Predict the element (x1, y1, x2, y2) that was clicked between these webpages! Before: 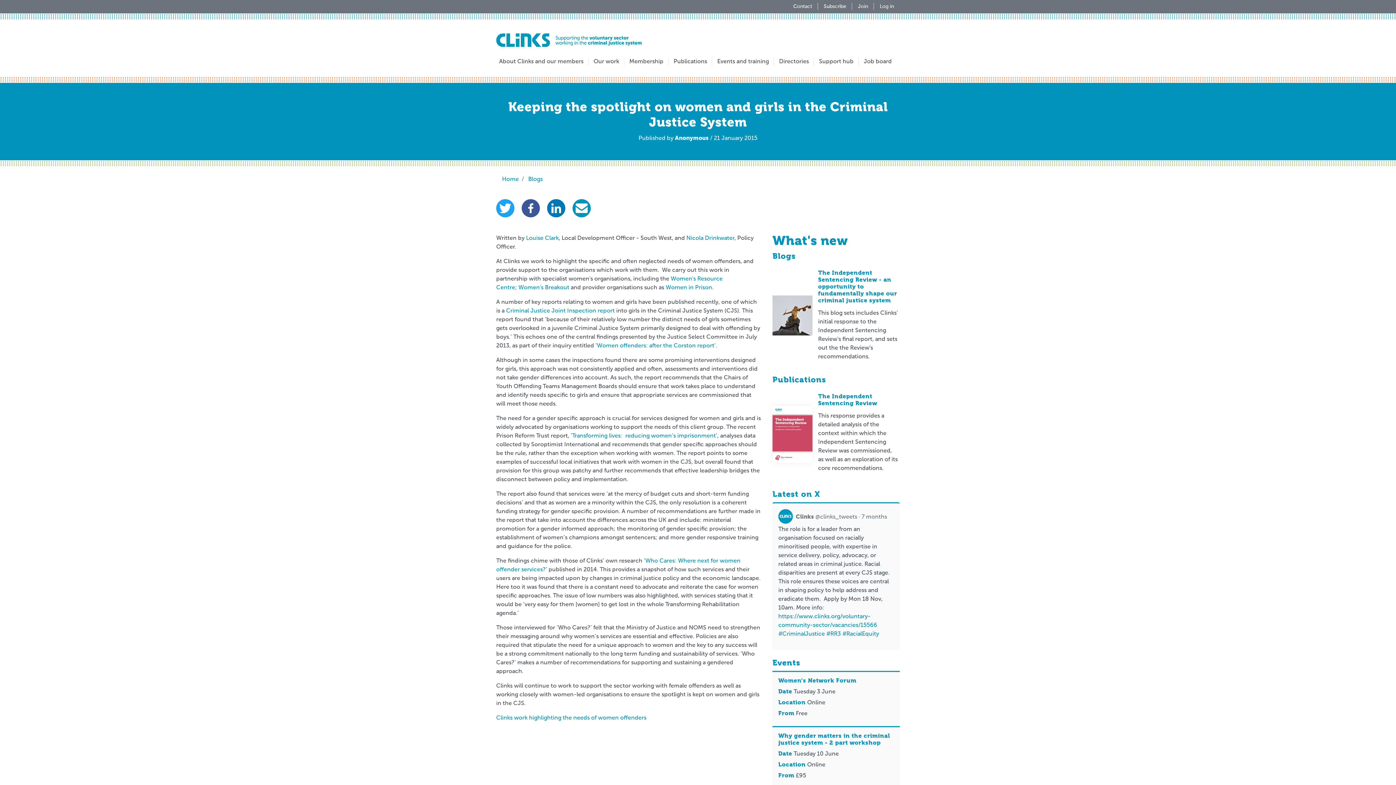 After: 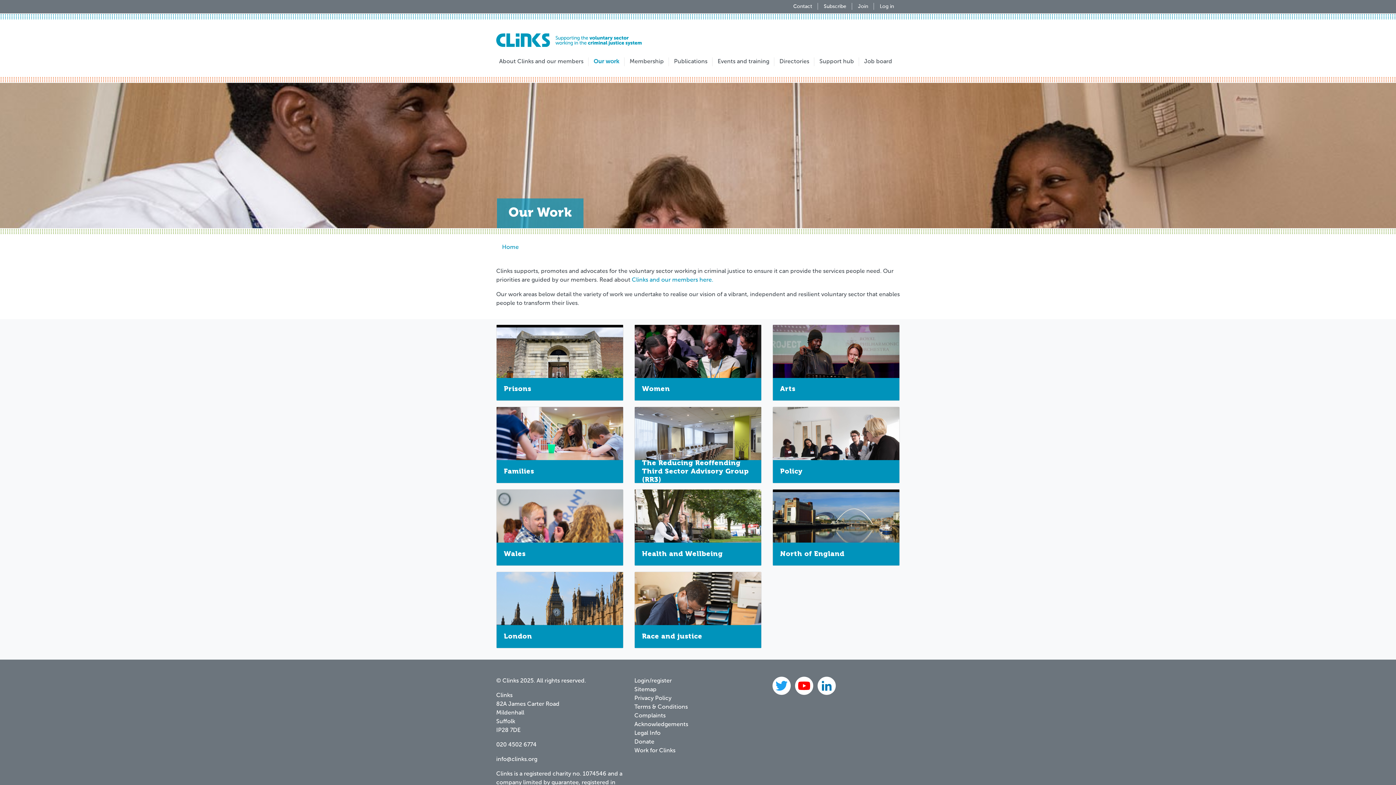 Action: label: Our work bbox: (590, 54, 622, 69)